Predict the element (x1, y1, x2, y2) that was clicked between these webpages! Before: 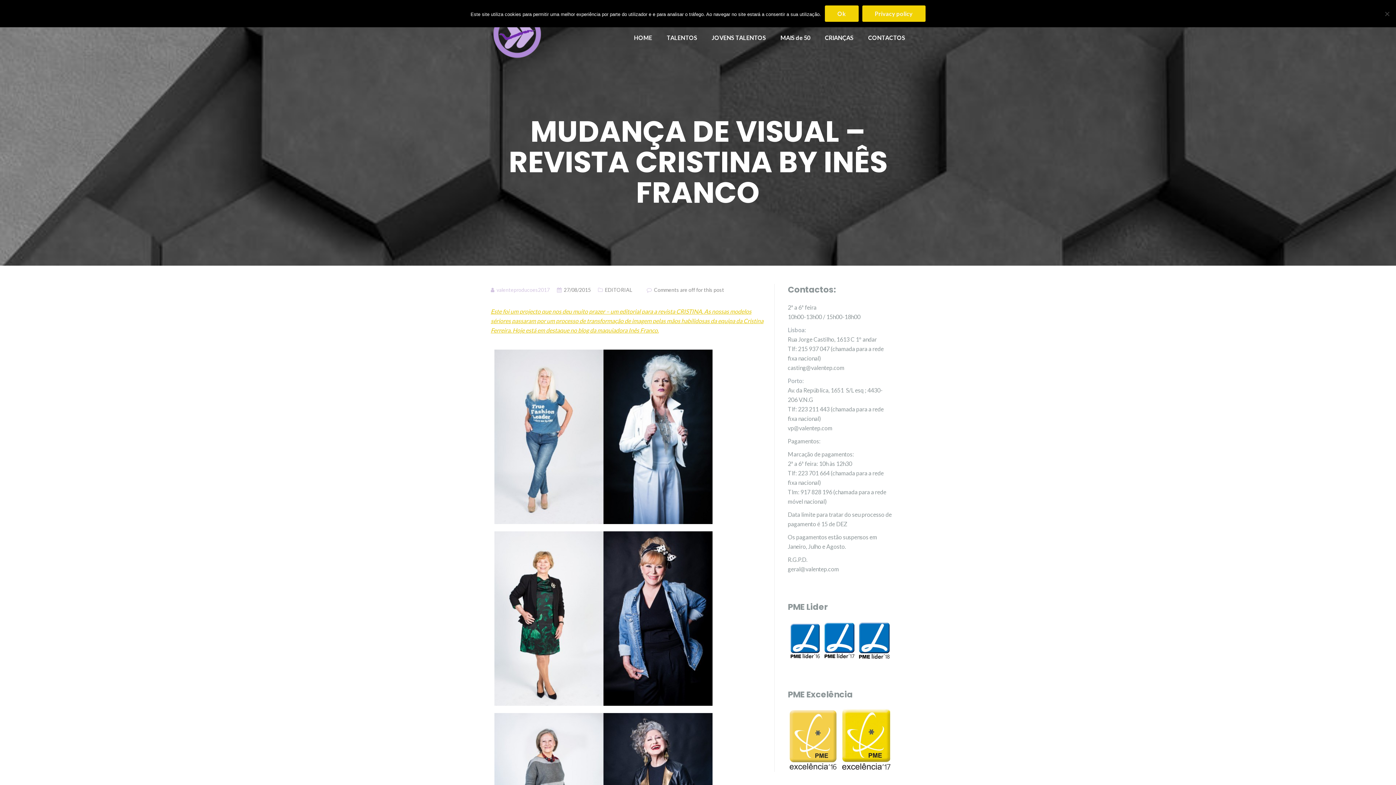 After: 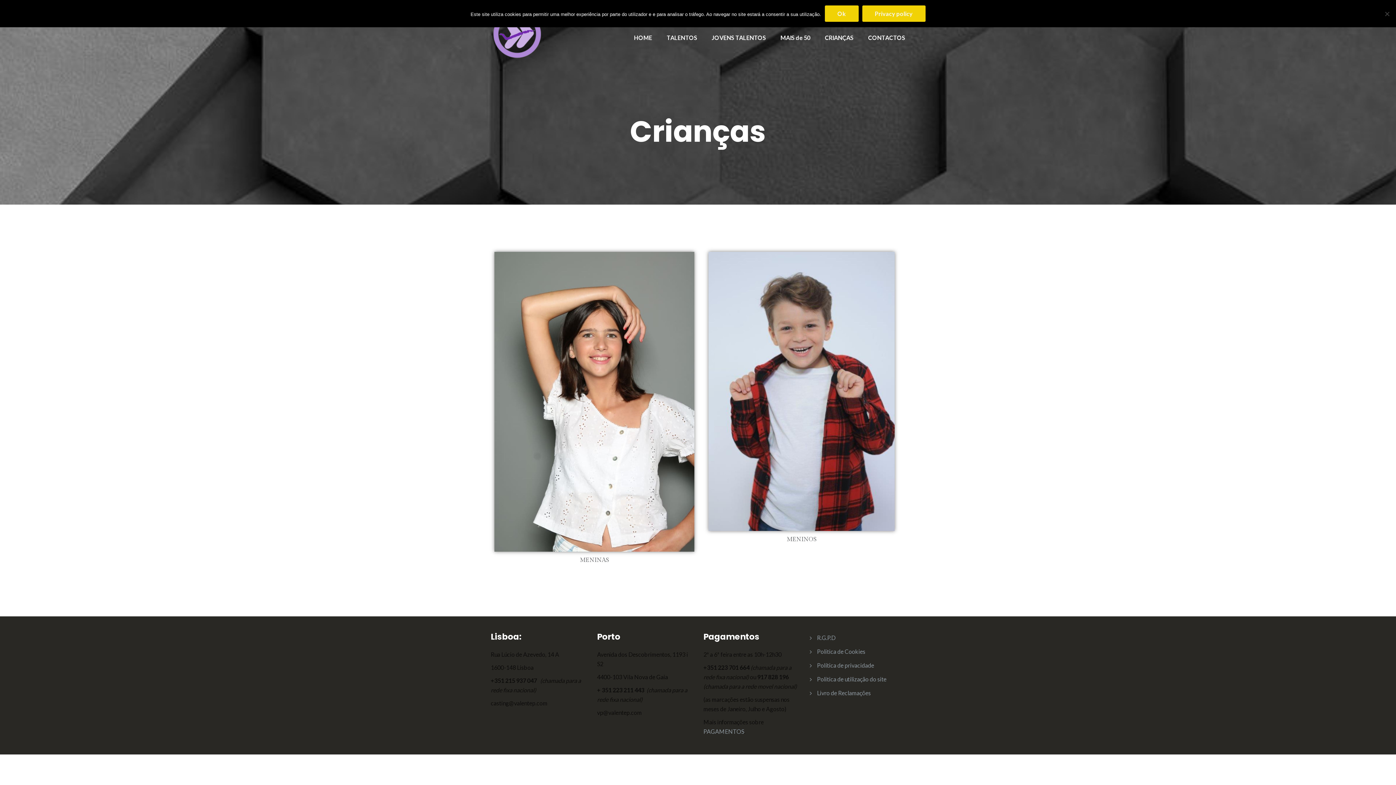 Action: label: CRIANÇAS bbox: (825, 34, 853, 41)